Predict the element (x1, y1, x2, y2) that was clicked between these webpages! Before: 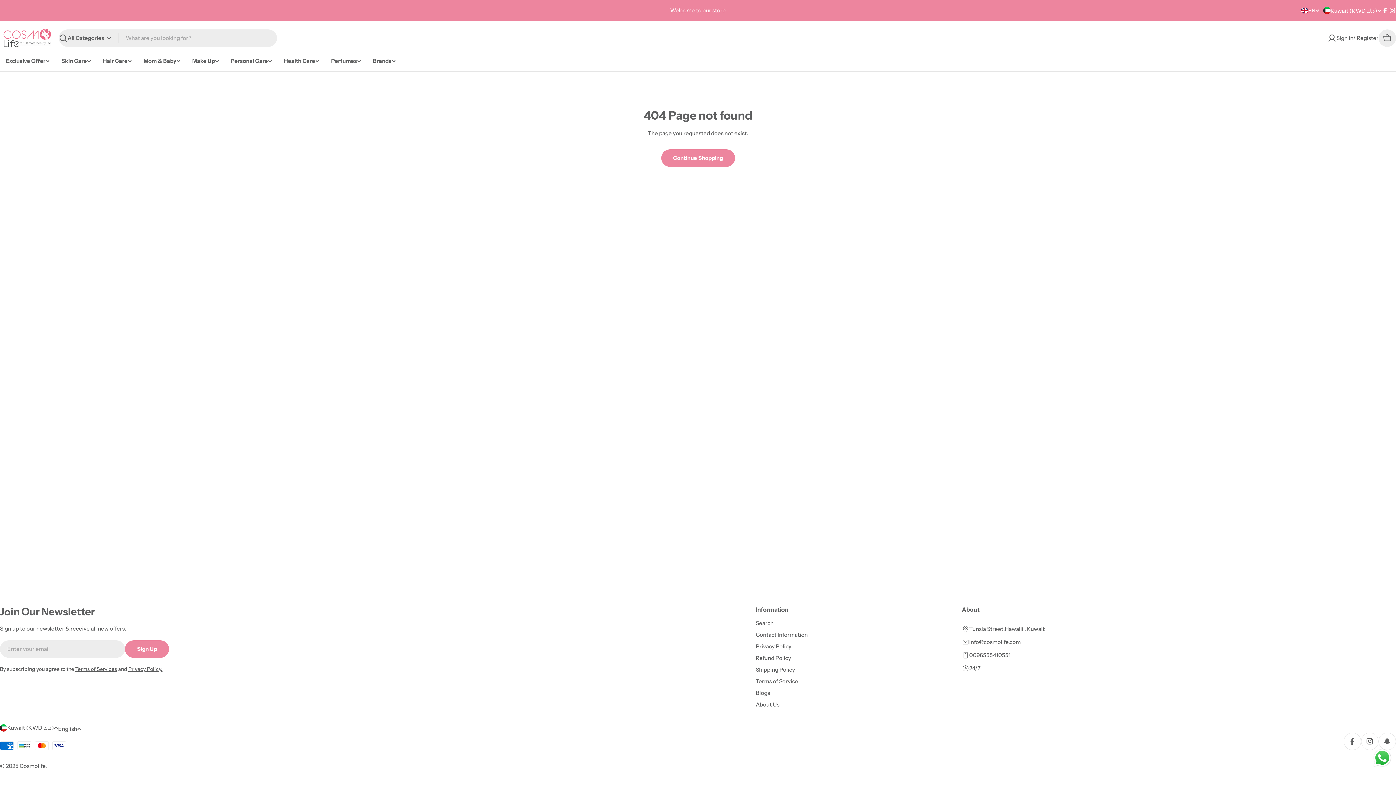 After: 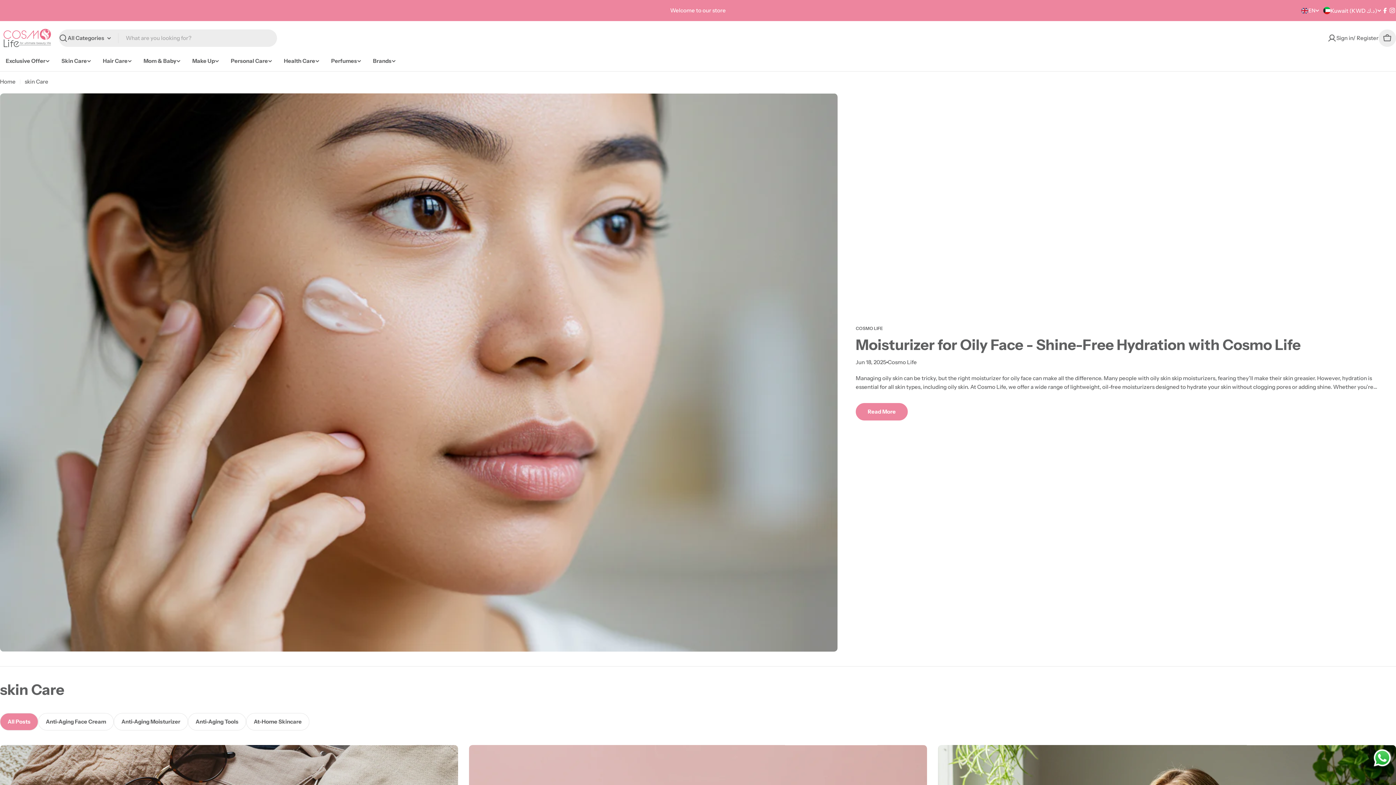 Action: bbox: (756, 689, 962, 697) label: Blogs